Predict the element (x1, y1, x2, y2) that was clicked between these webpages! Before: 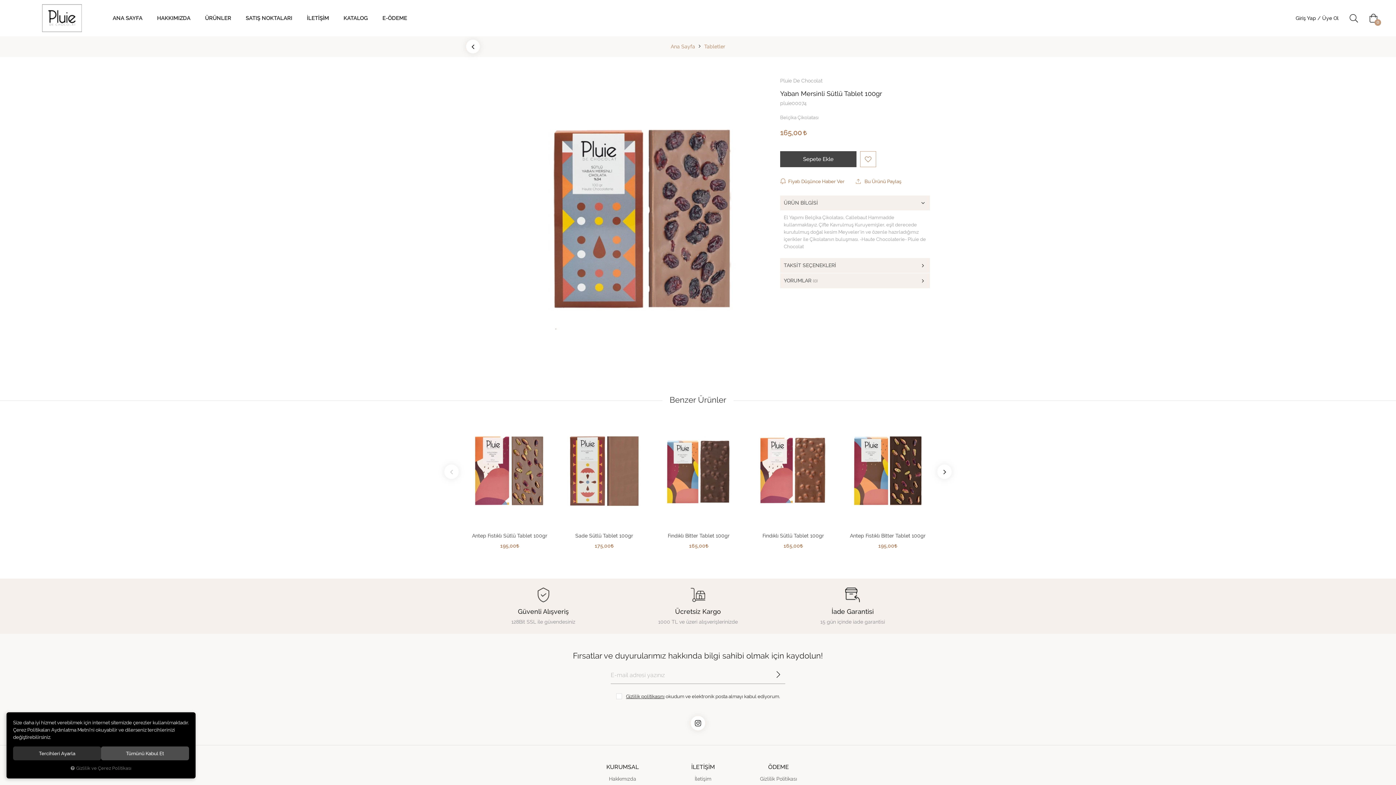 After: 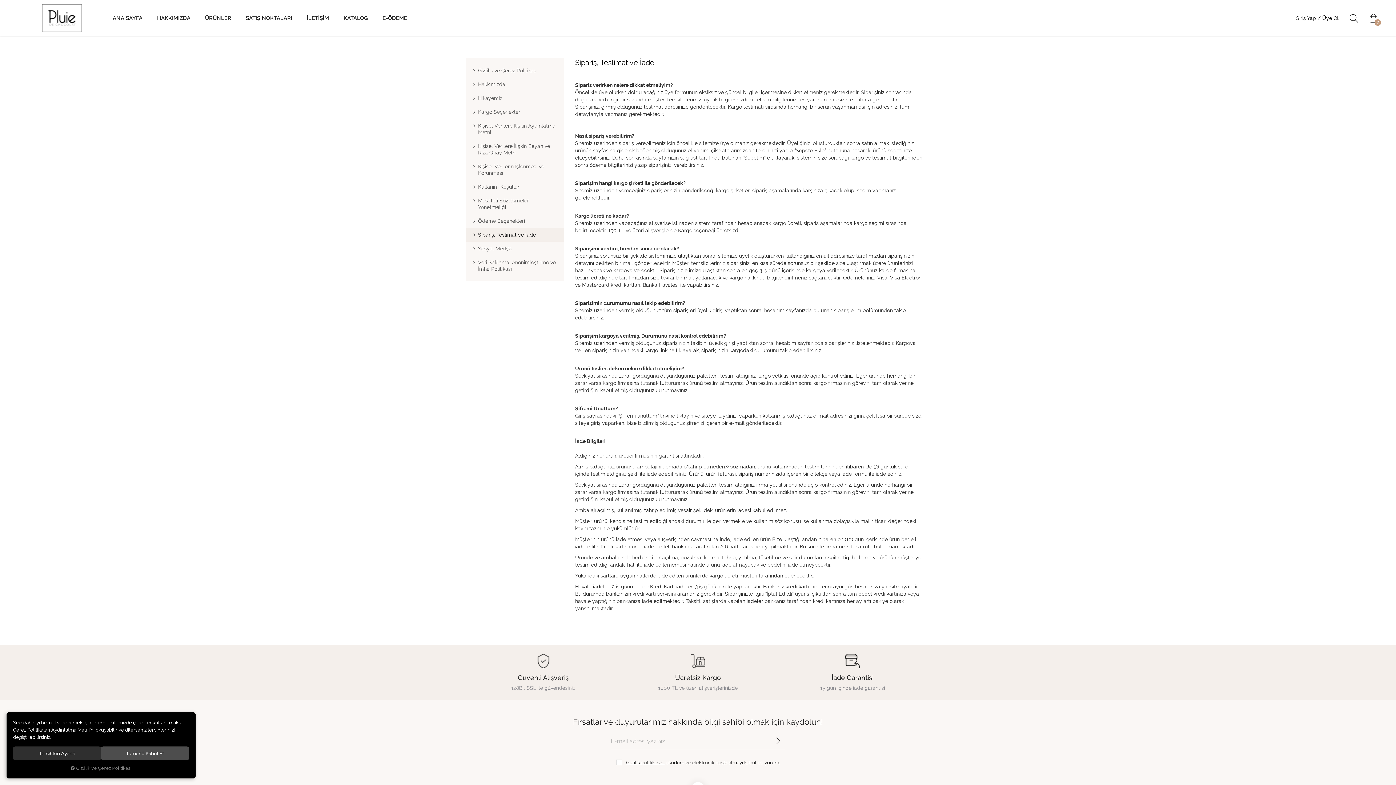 Action: bbox: (775, 588, 930, 625) label: İade Garantisi

15 gün içinde iade garantisi